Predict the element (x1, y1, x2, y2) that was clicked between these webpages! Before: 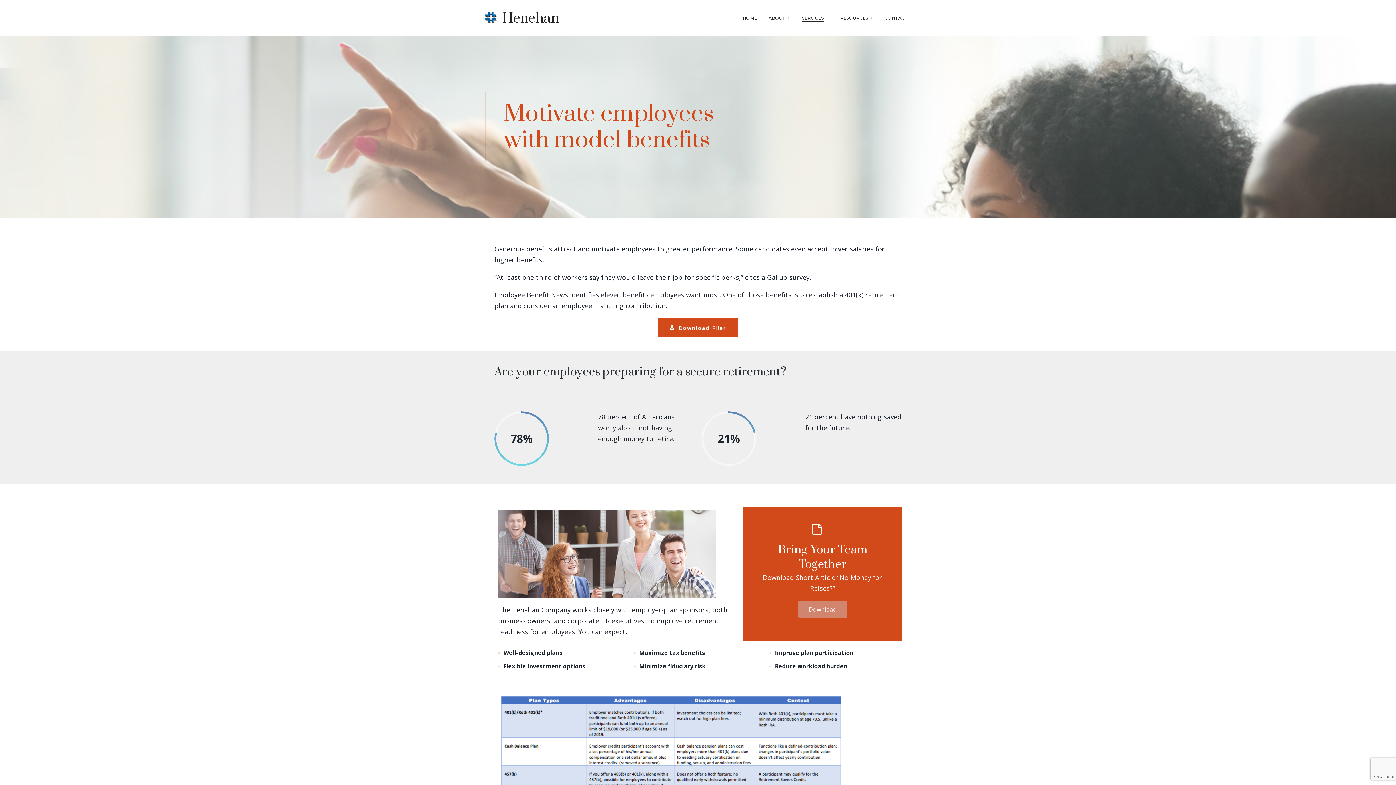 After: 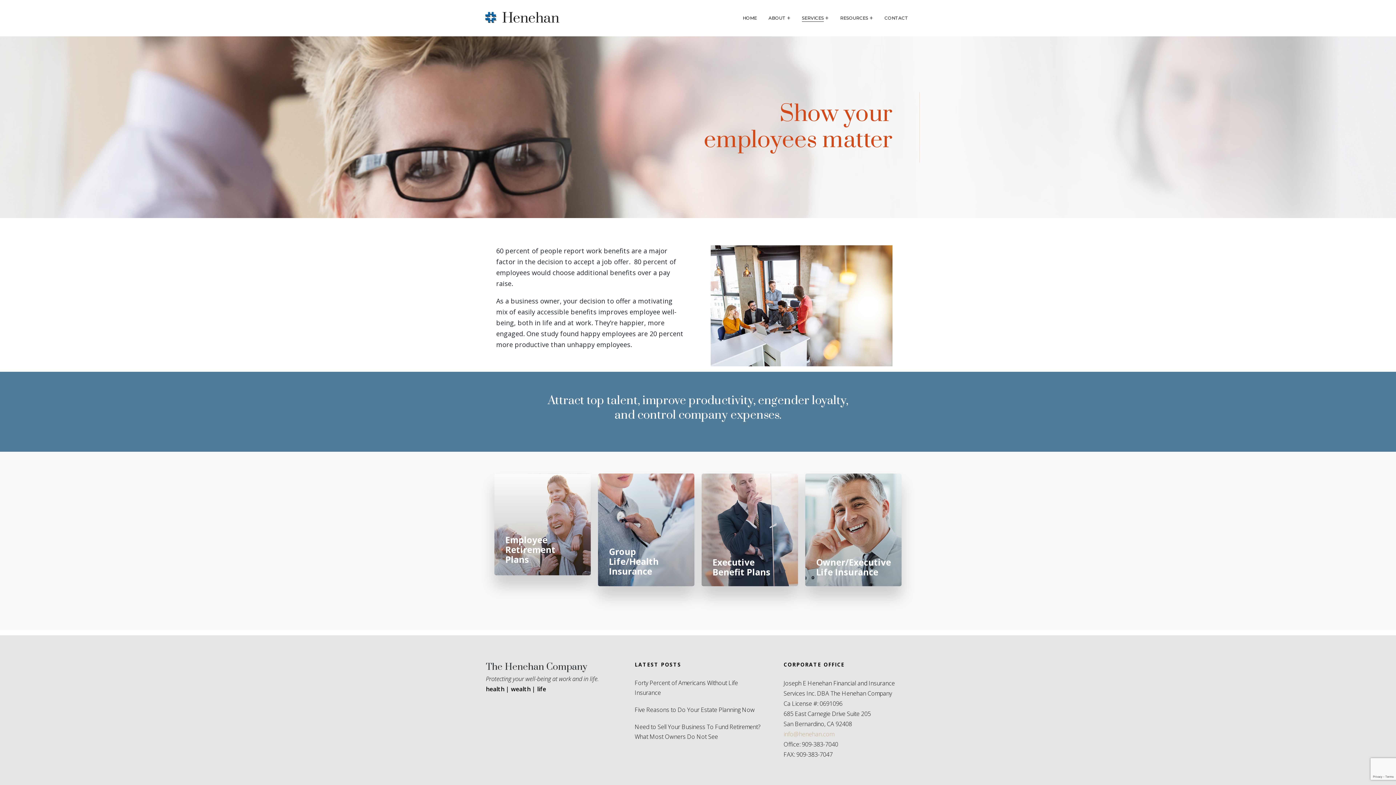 Action: label: SERVICES bbox: (801, 0, 829, 36)